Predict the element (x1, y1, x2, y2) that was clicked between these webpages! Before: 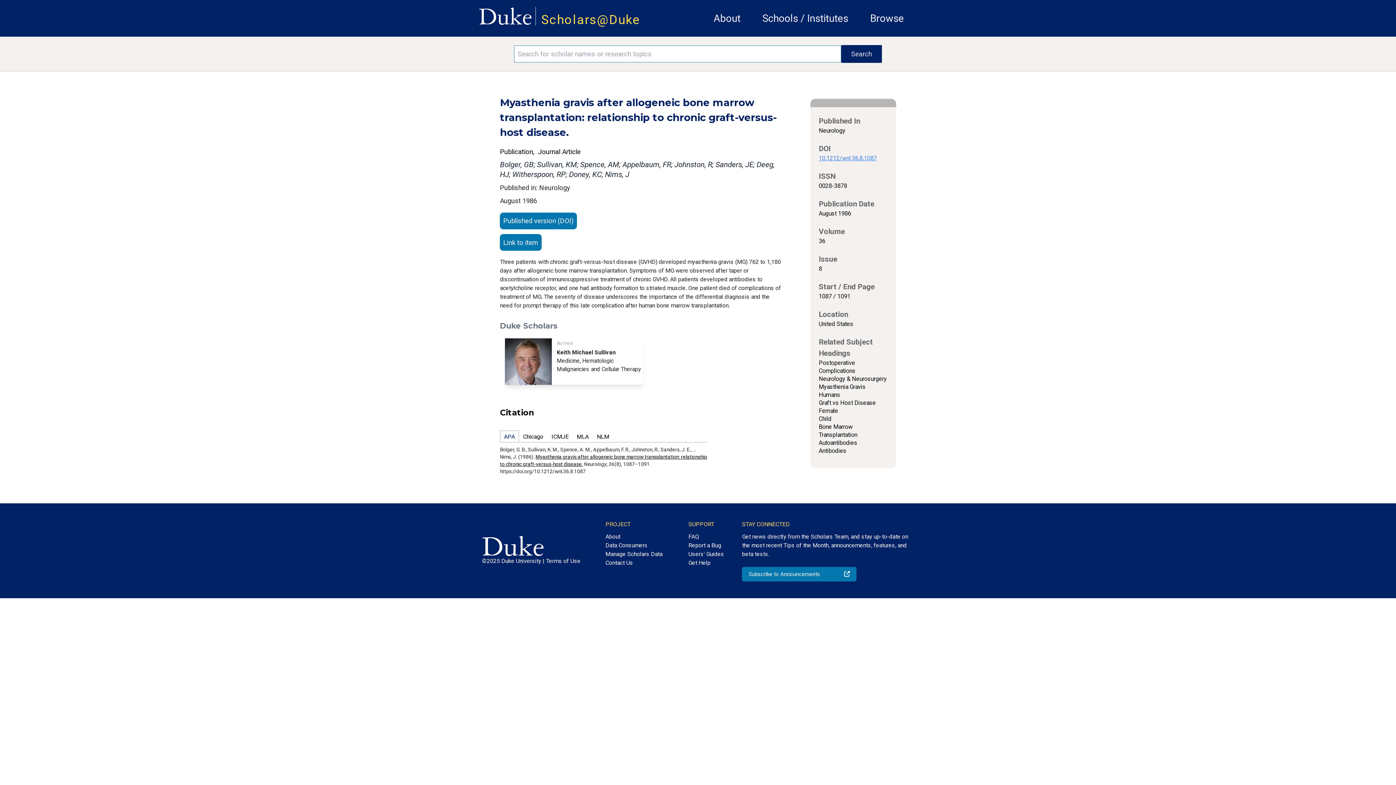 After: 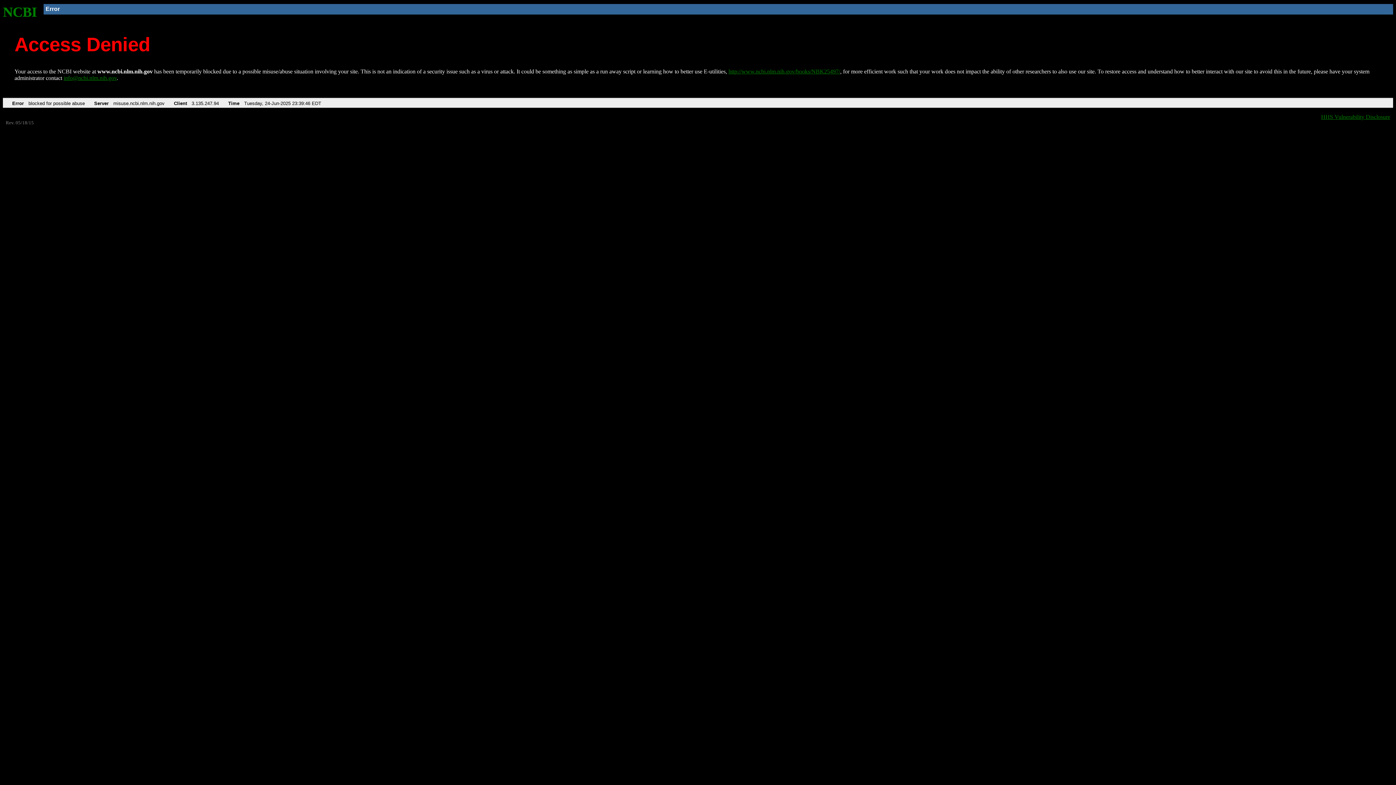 Action: bbox: (500, 234, 541, 256) label: Link to item